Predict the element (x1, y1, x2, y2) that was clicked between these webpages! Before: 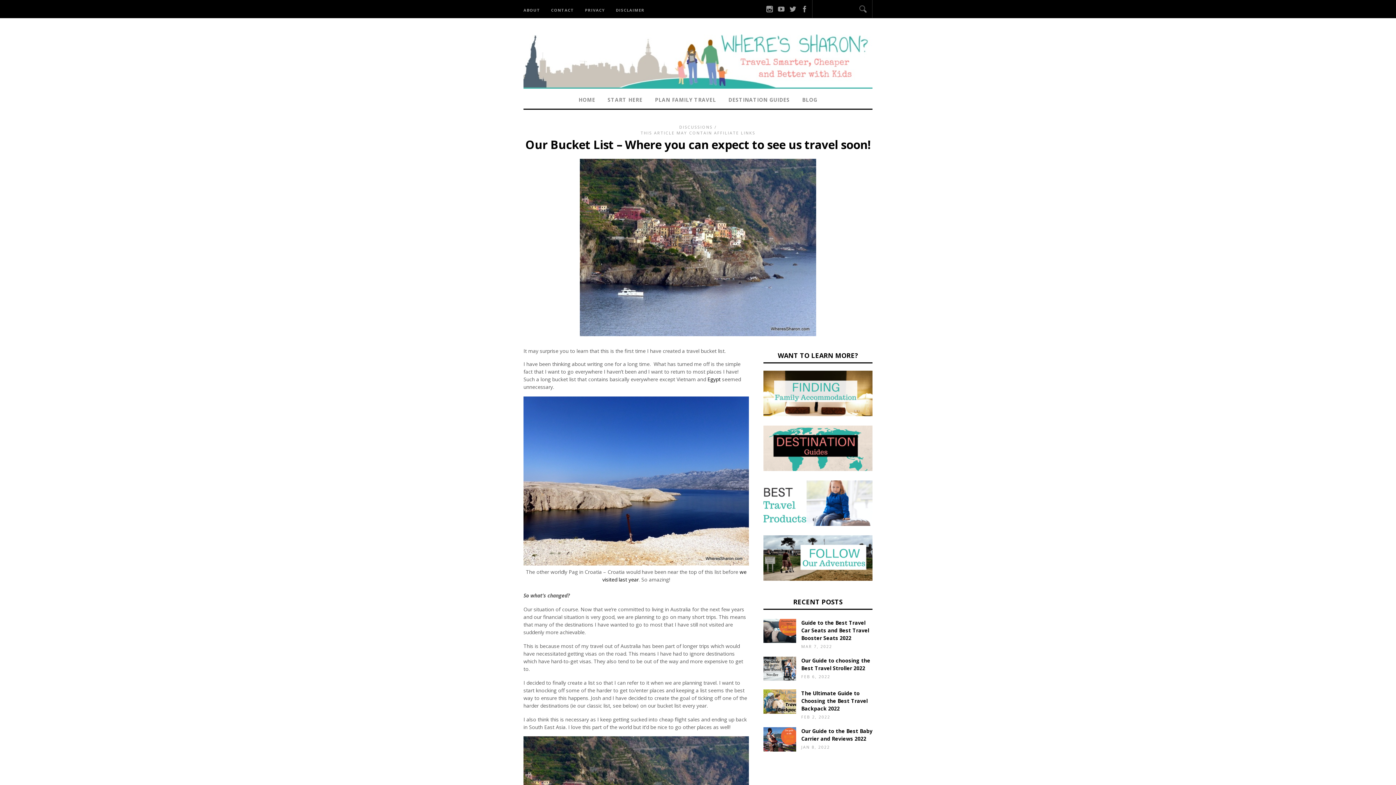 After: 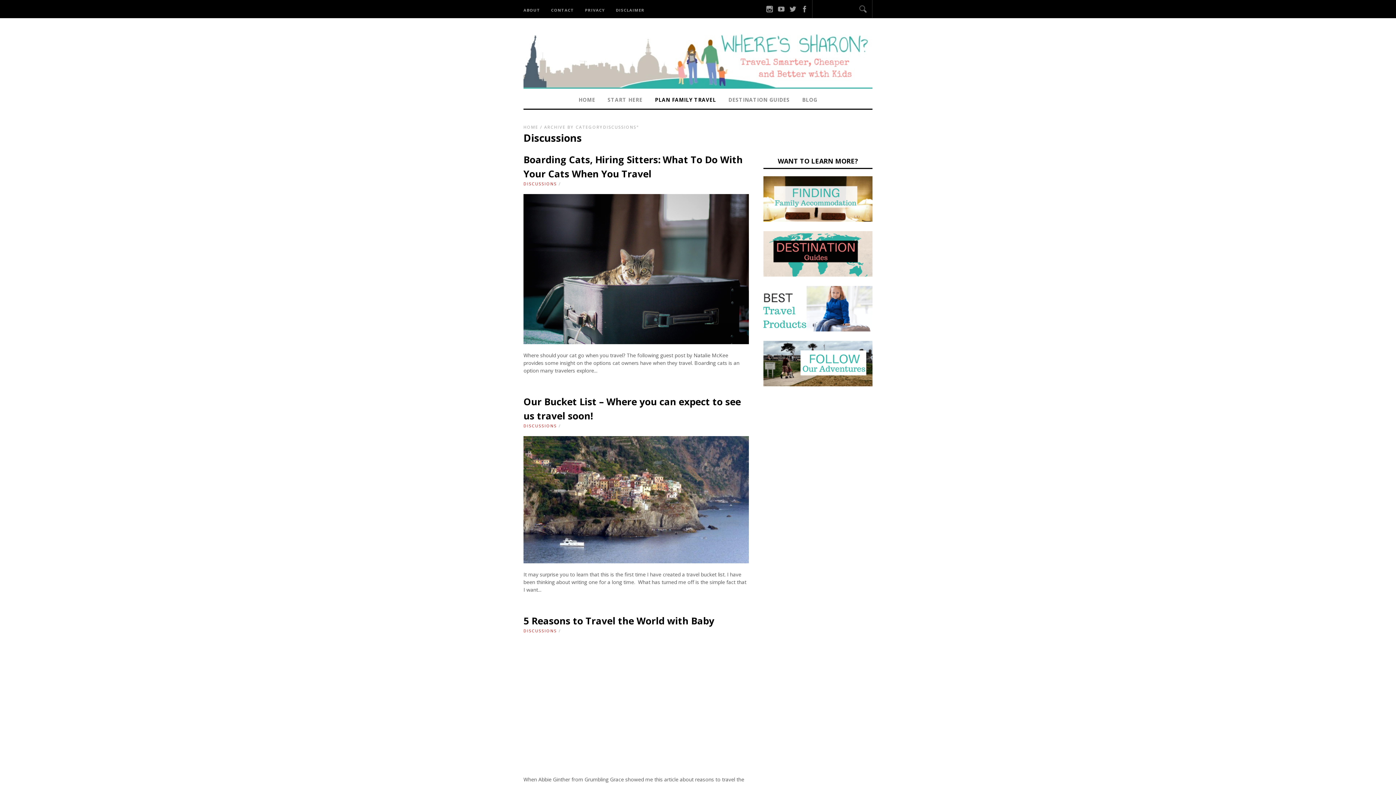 Action: label: DISCUSSIONS bbox: (679, 124, 712, 129)